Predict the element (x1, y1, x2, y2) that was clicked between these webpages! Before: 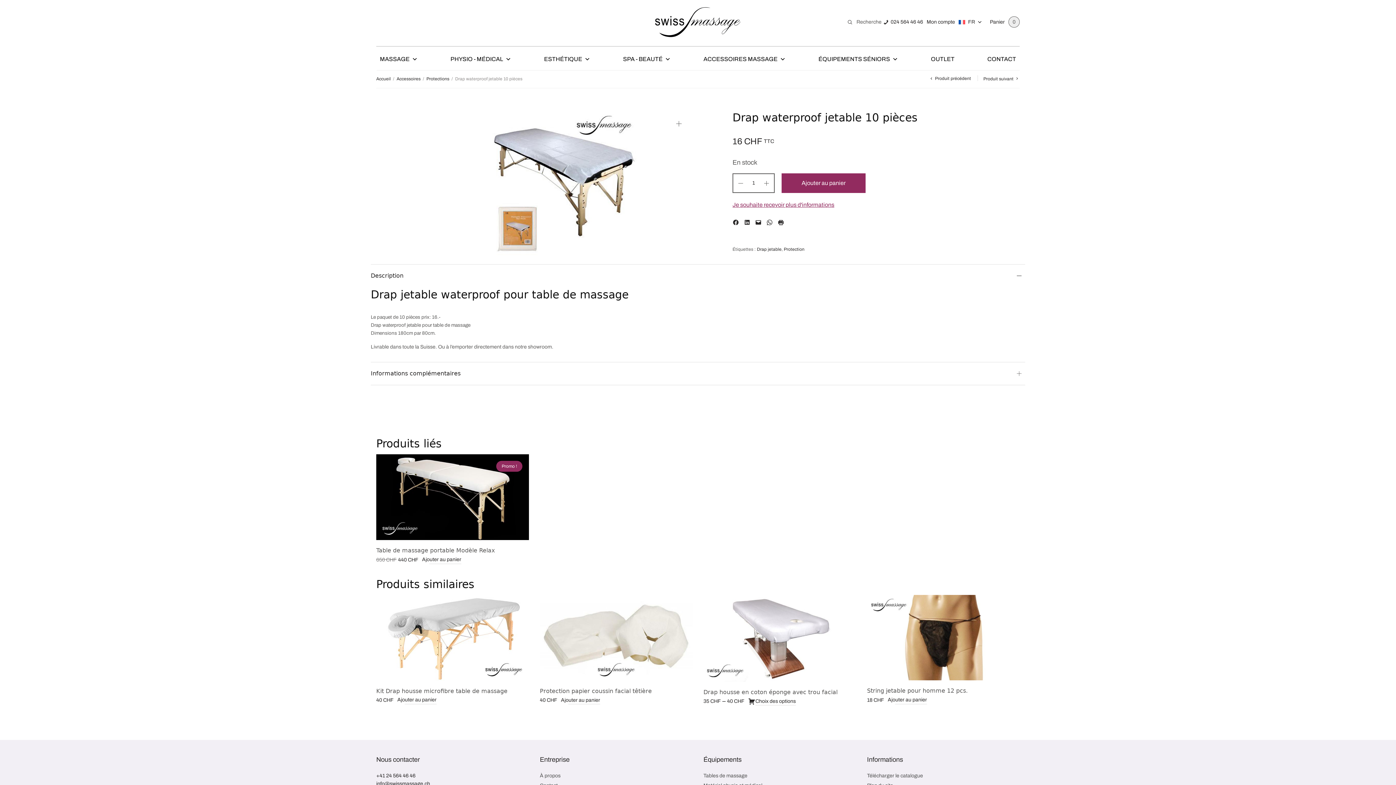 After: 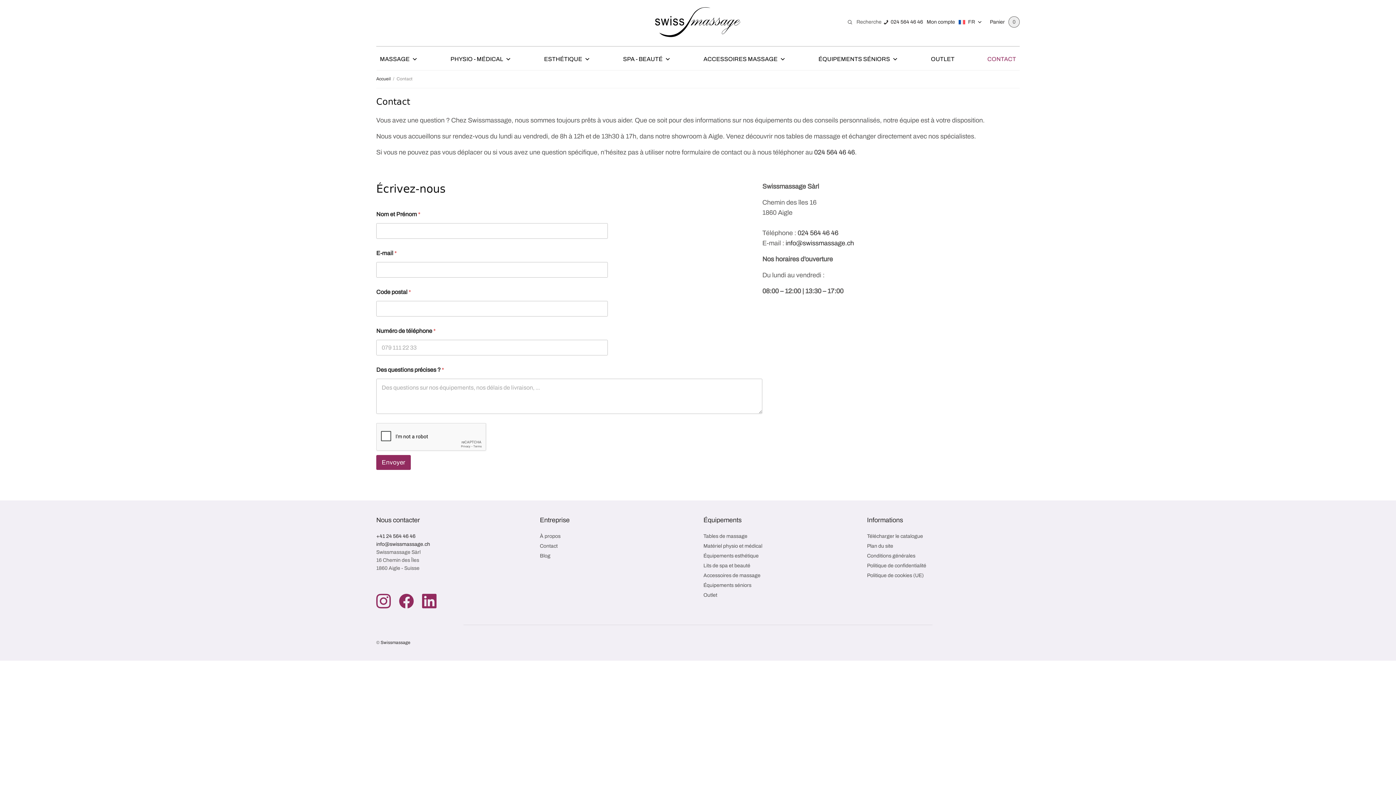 Action: label: CONTACT bbox: (983, 53, 1019, 70)